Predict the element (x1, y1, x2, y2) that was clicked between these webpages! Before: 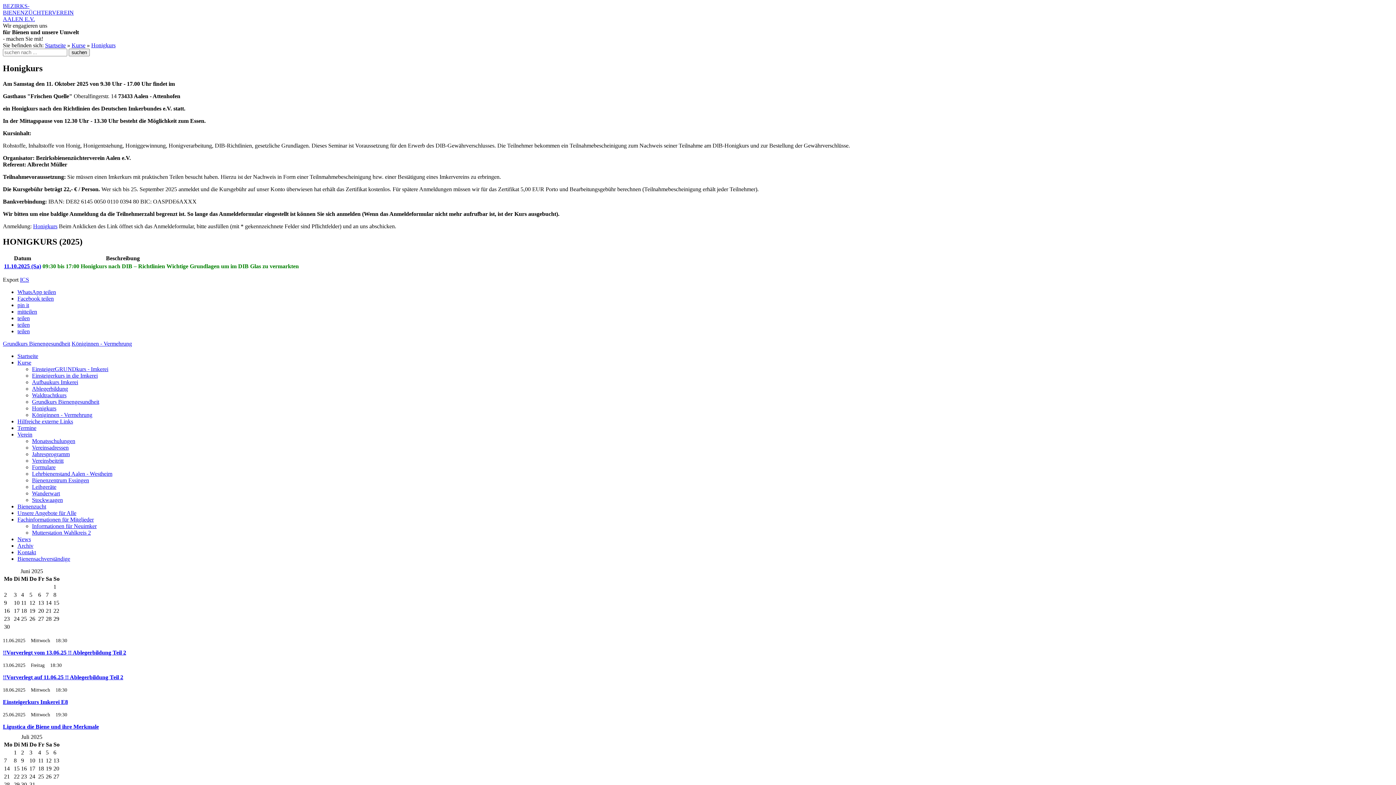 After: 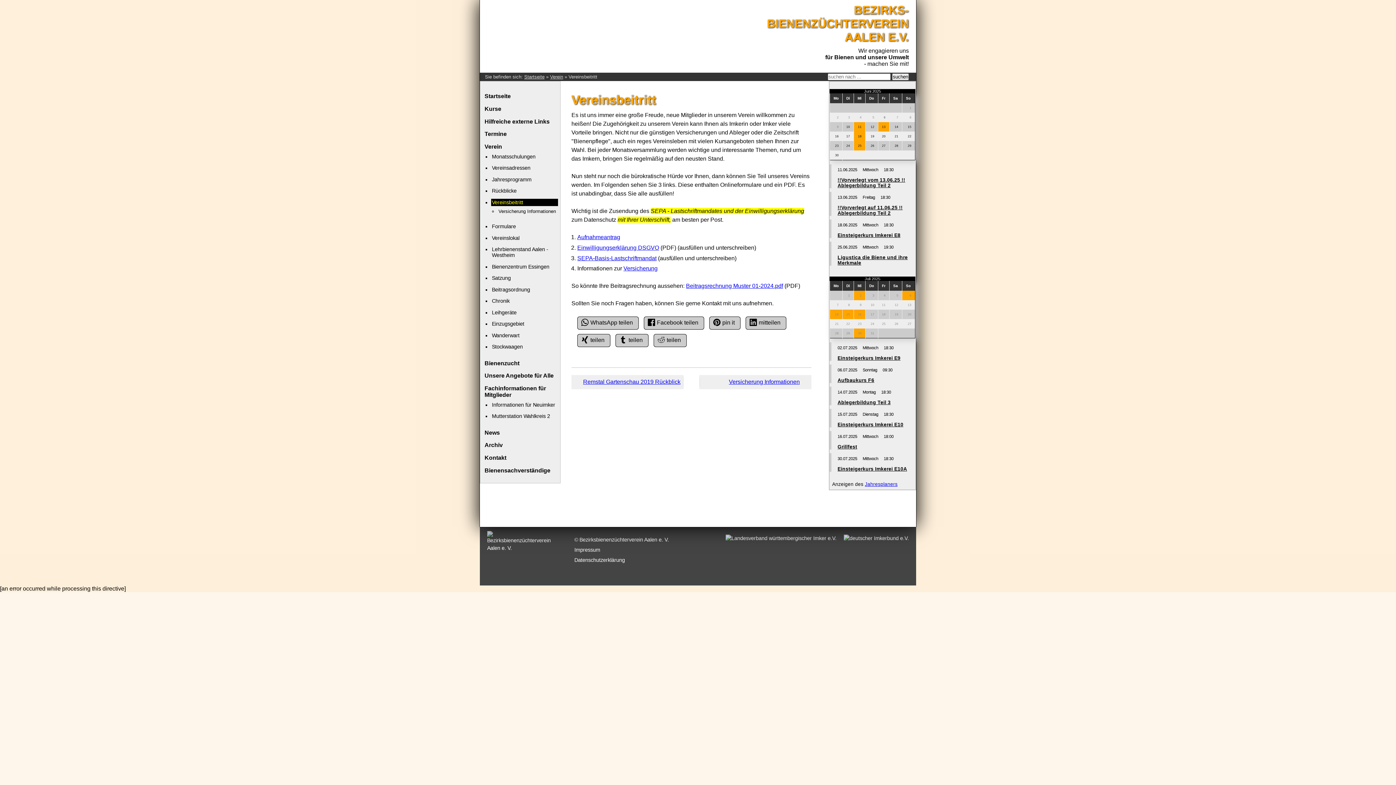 Action: bbox: (32, 457, 63, 463) label: Vereinsbeitritt